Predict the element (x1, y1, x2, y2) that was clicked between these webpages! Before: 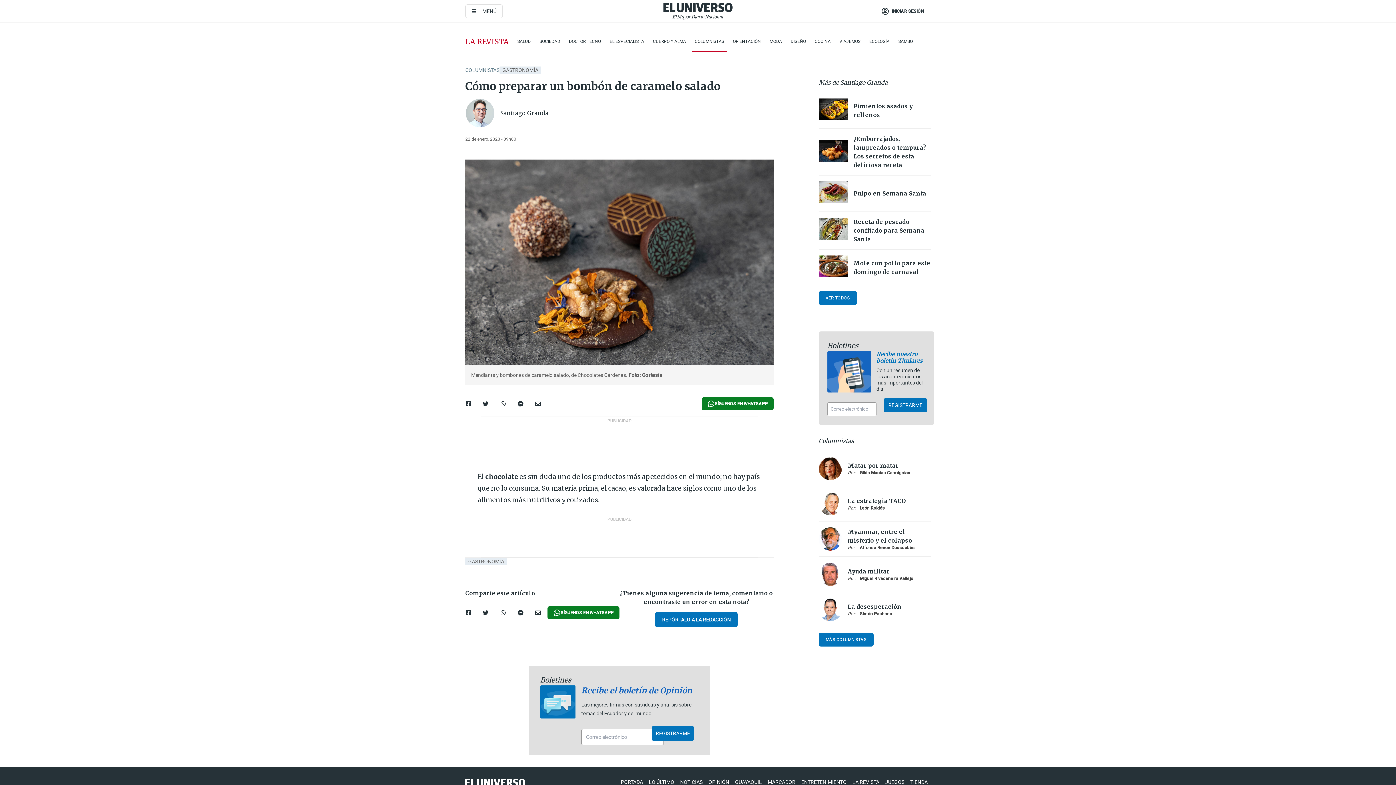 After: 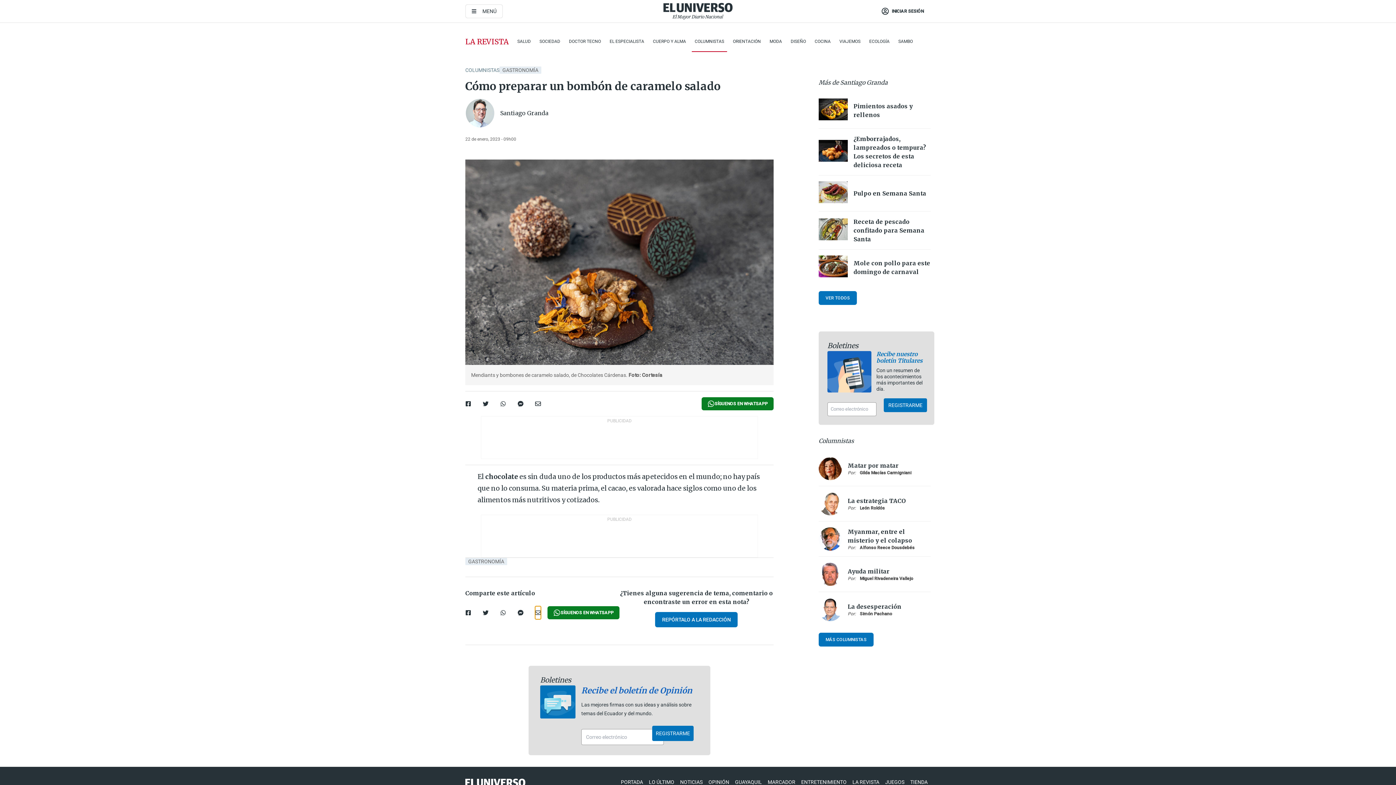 Action: bbox: (535, 606, 541, 619)